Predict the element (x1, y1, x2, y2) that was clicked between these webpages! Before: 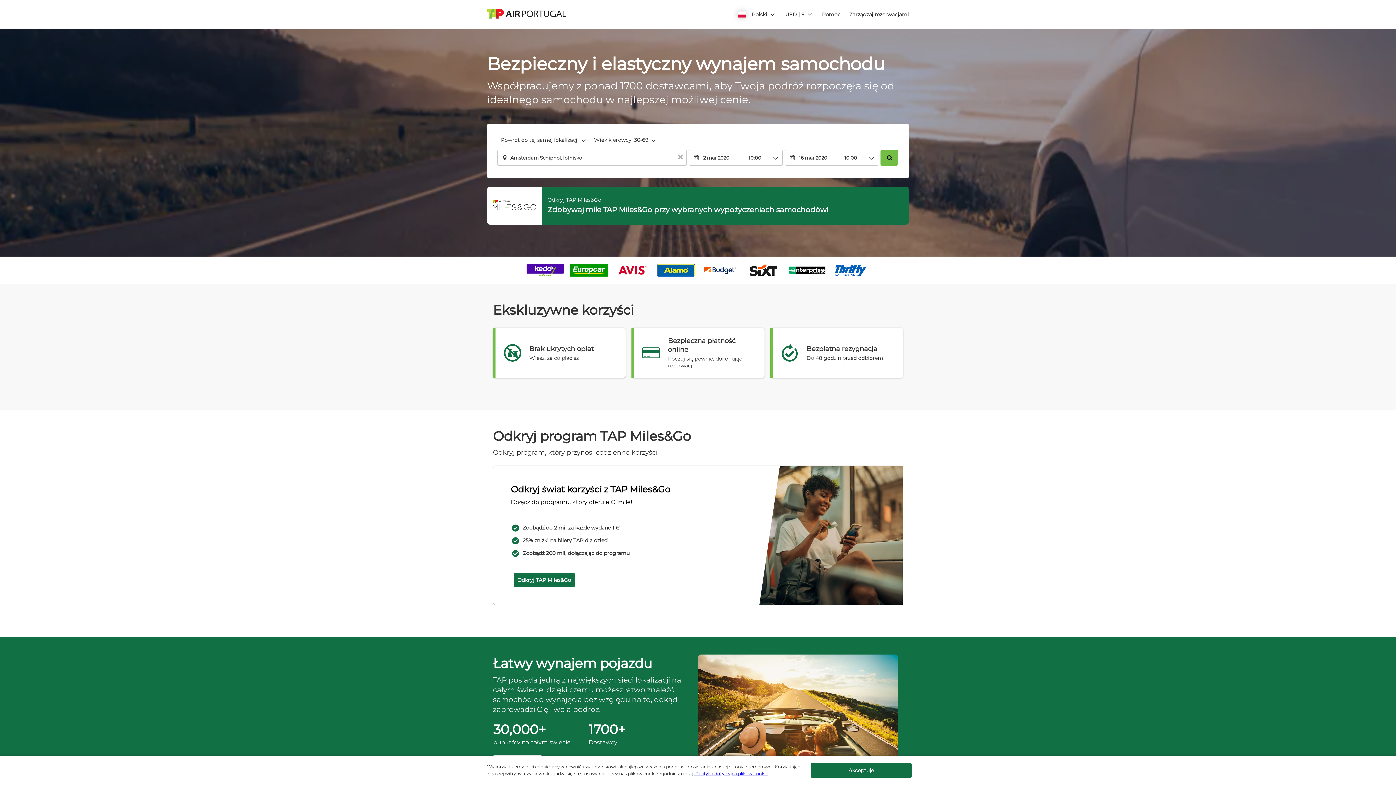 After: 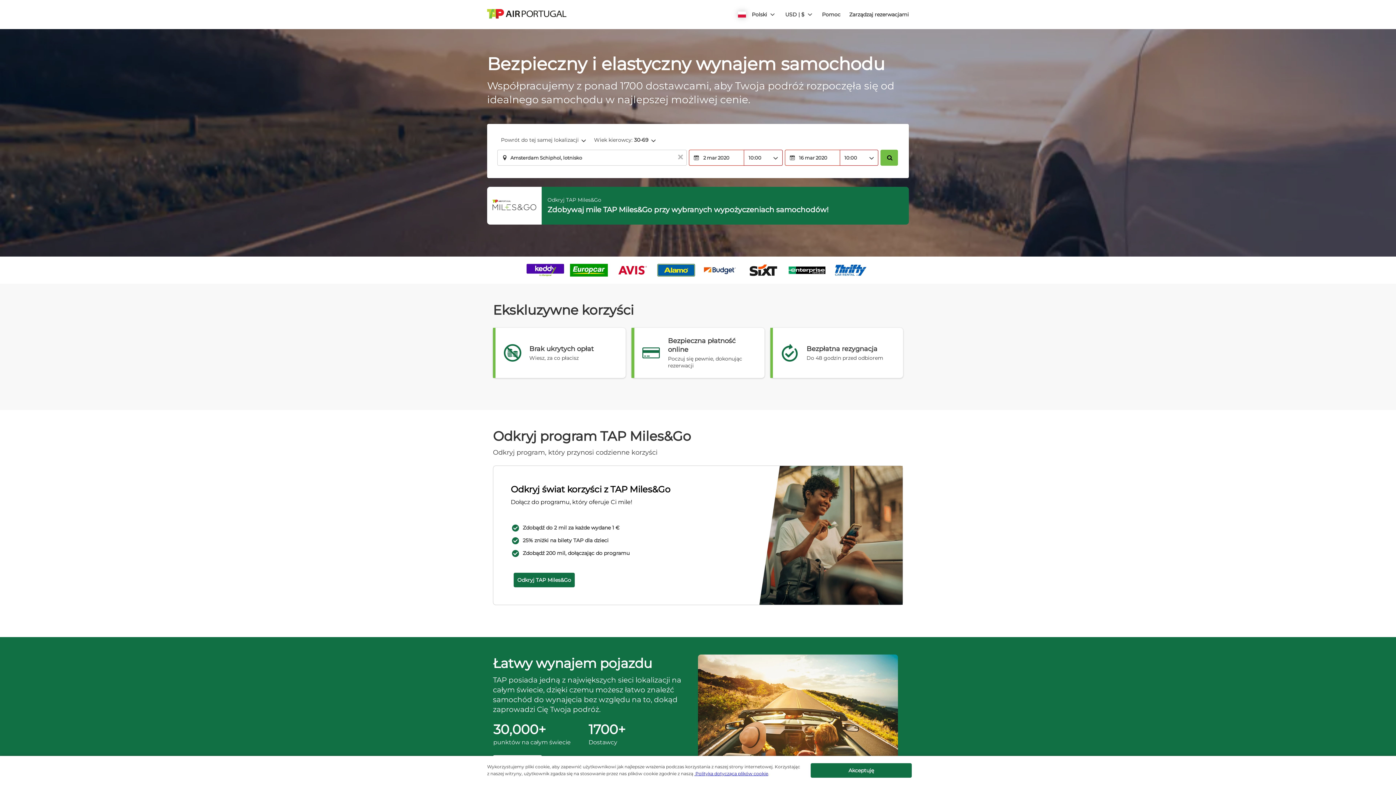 Action: bbox: (880, 149, 898, 165)